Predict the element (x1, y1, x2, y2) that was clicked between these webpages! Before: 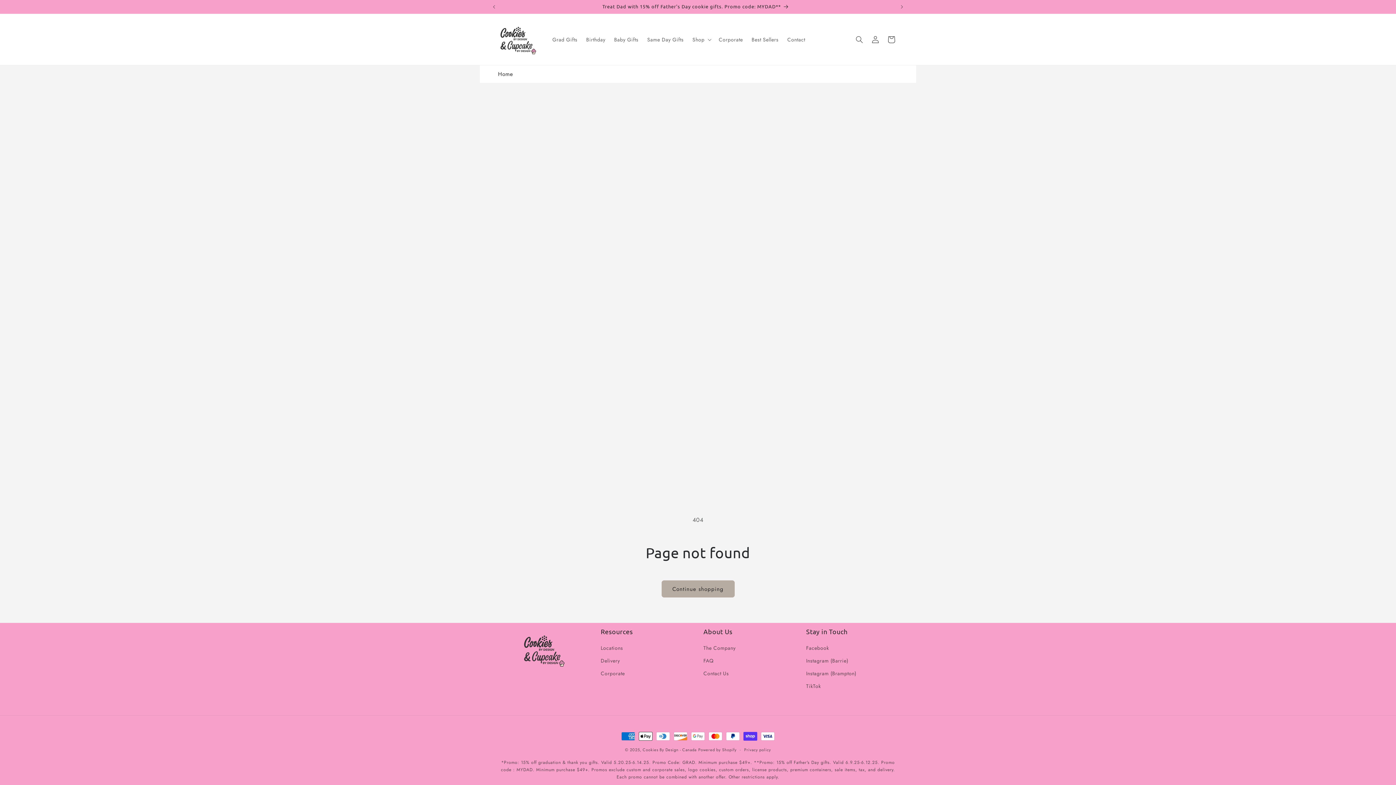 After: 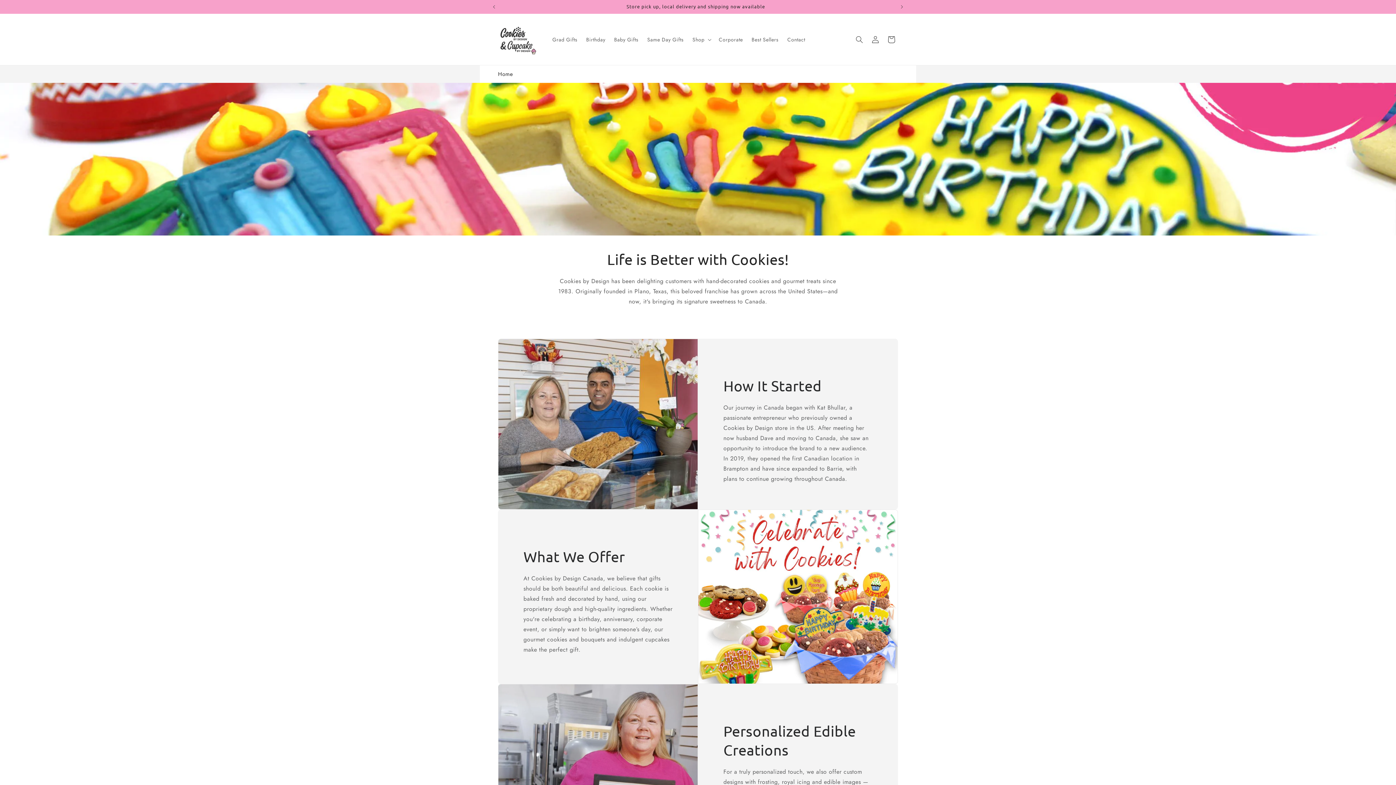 Action: label: The Company bbox: (703, 644, 735, 654)